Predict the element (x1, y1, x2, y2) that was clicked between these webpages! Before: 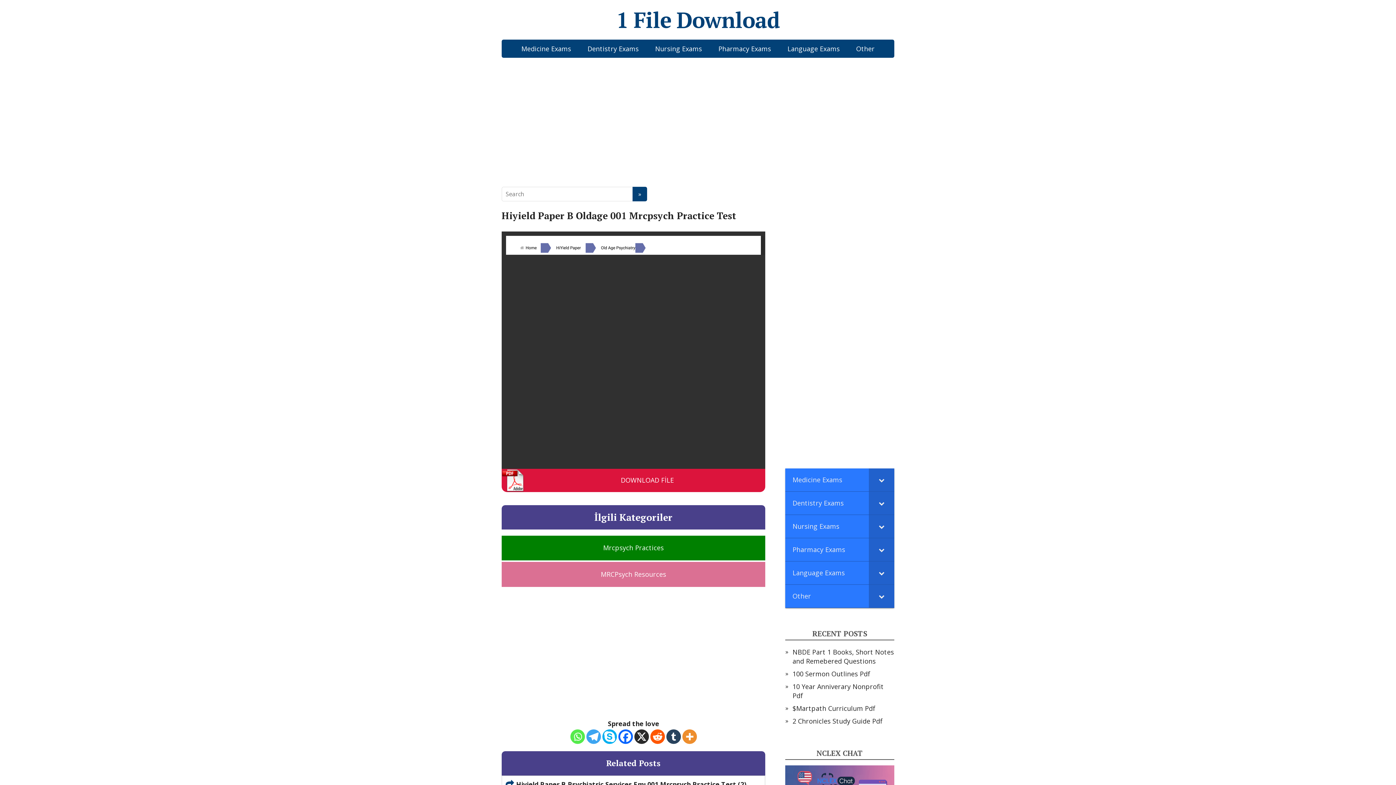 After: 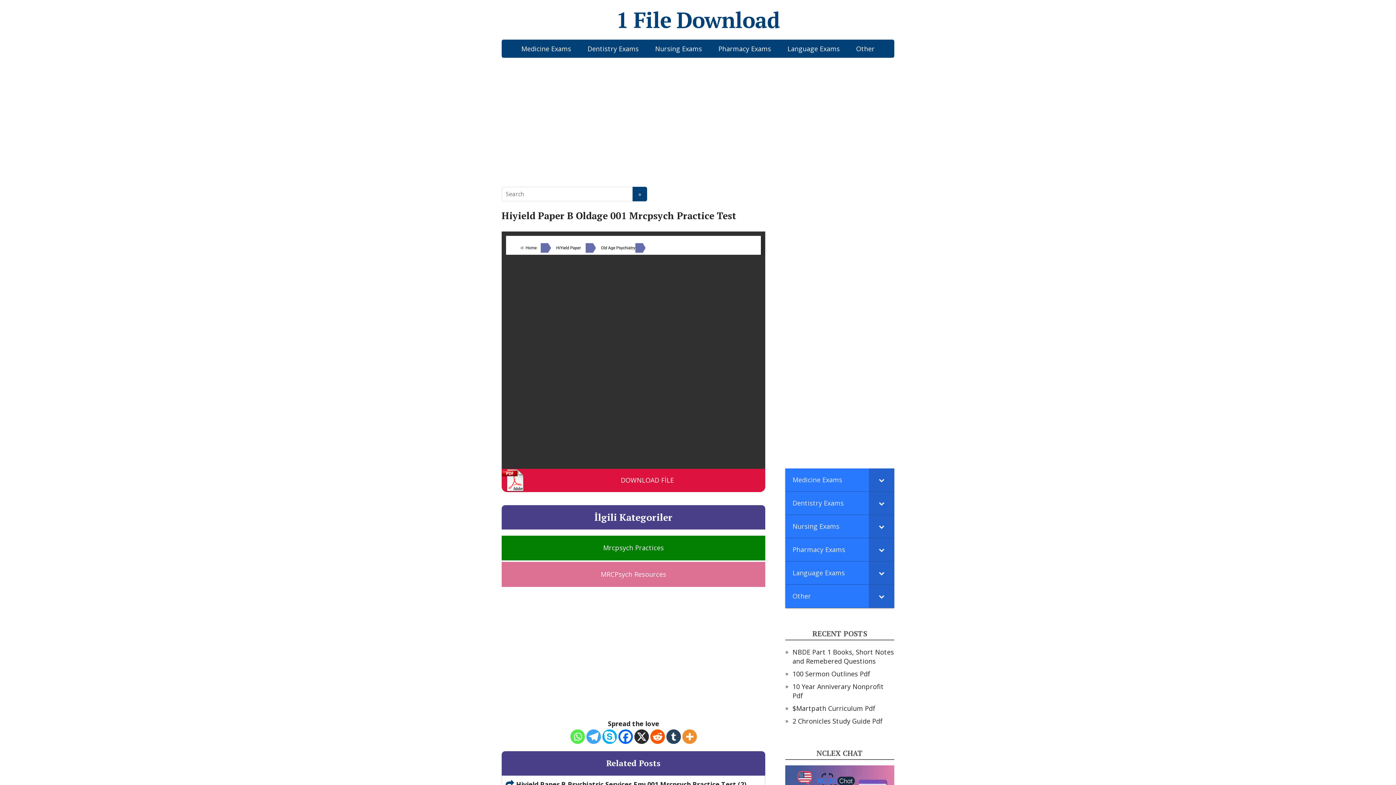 Action: bbox: (634, 729, 648, 744) label: X